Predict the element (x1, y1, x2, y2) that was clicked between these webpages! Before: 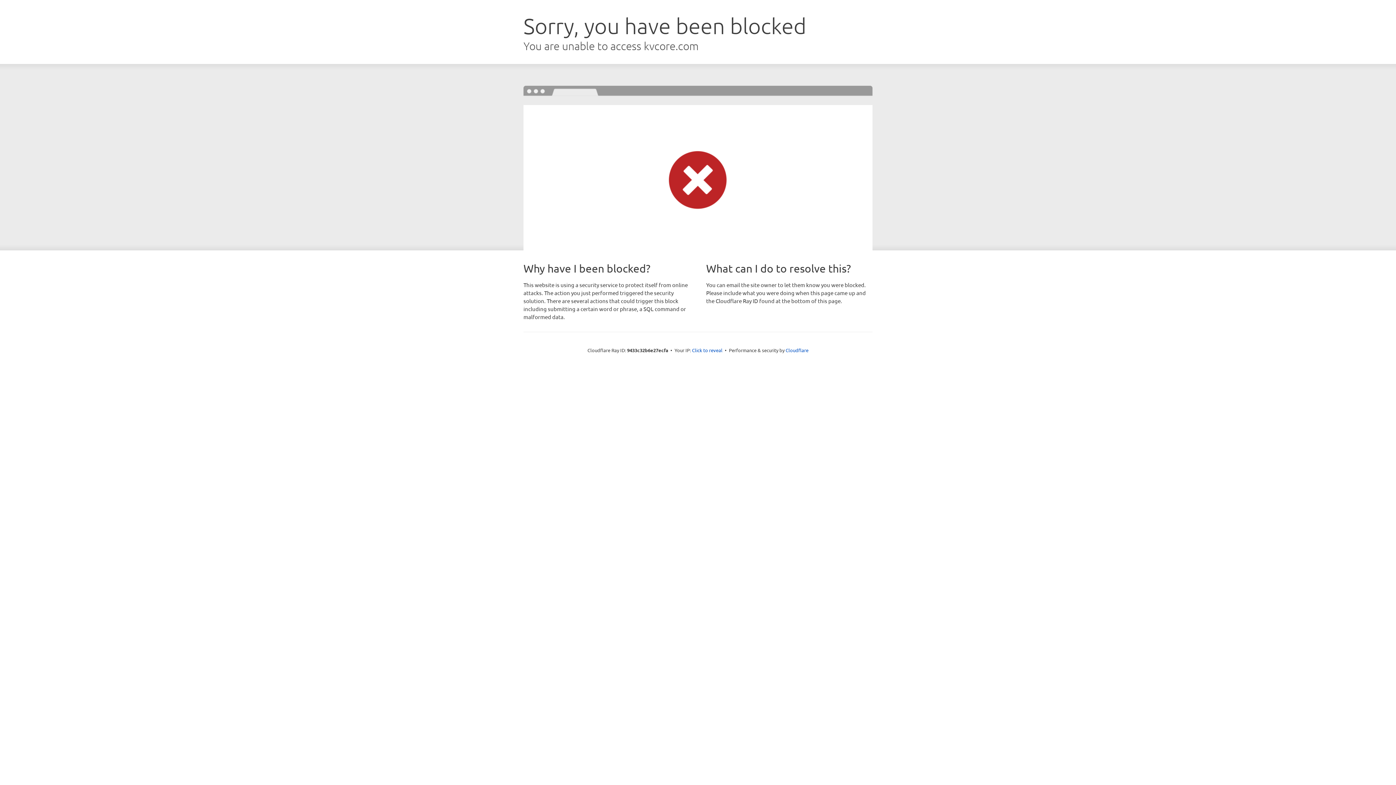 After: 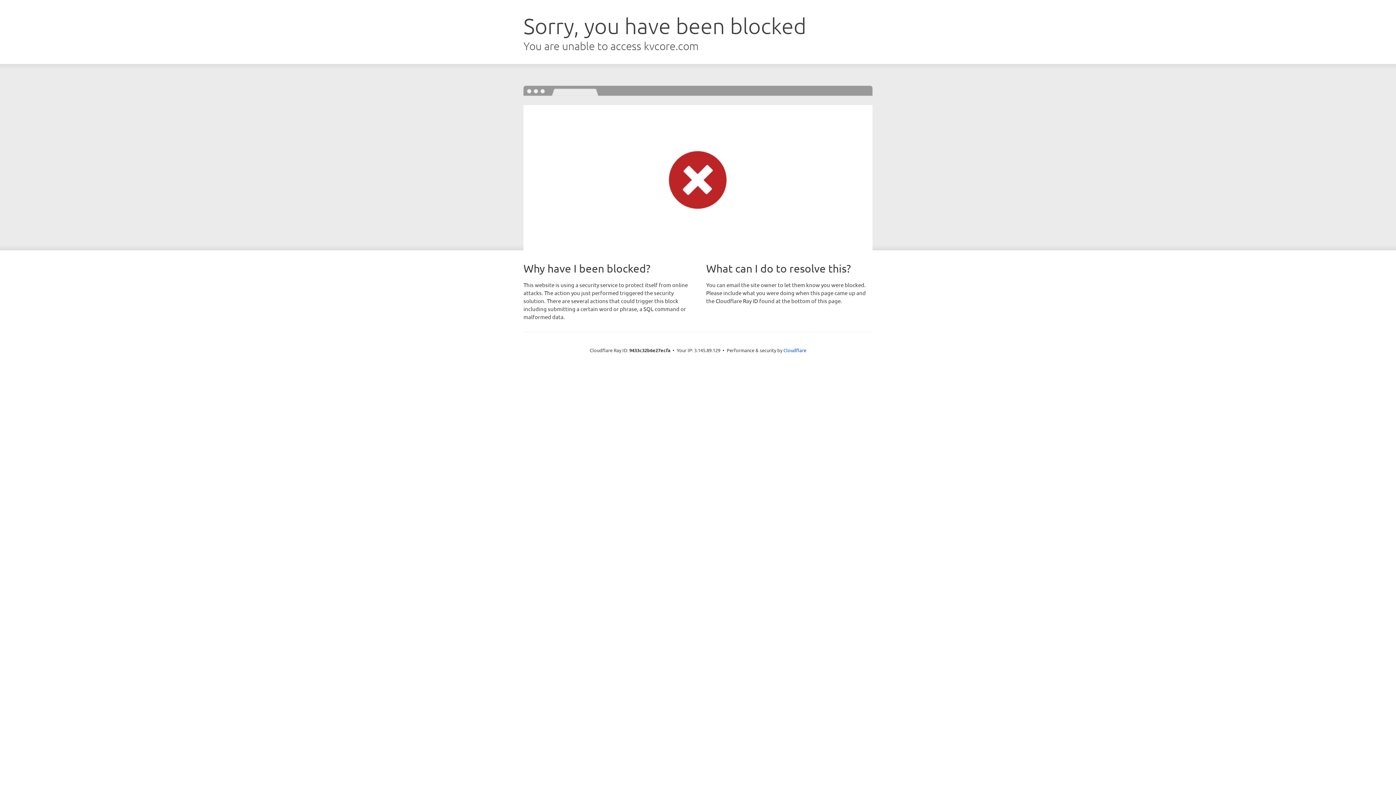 Action: bbox: (692, 346, 722, 353) label: Click to reveal